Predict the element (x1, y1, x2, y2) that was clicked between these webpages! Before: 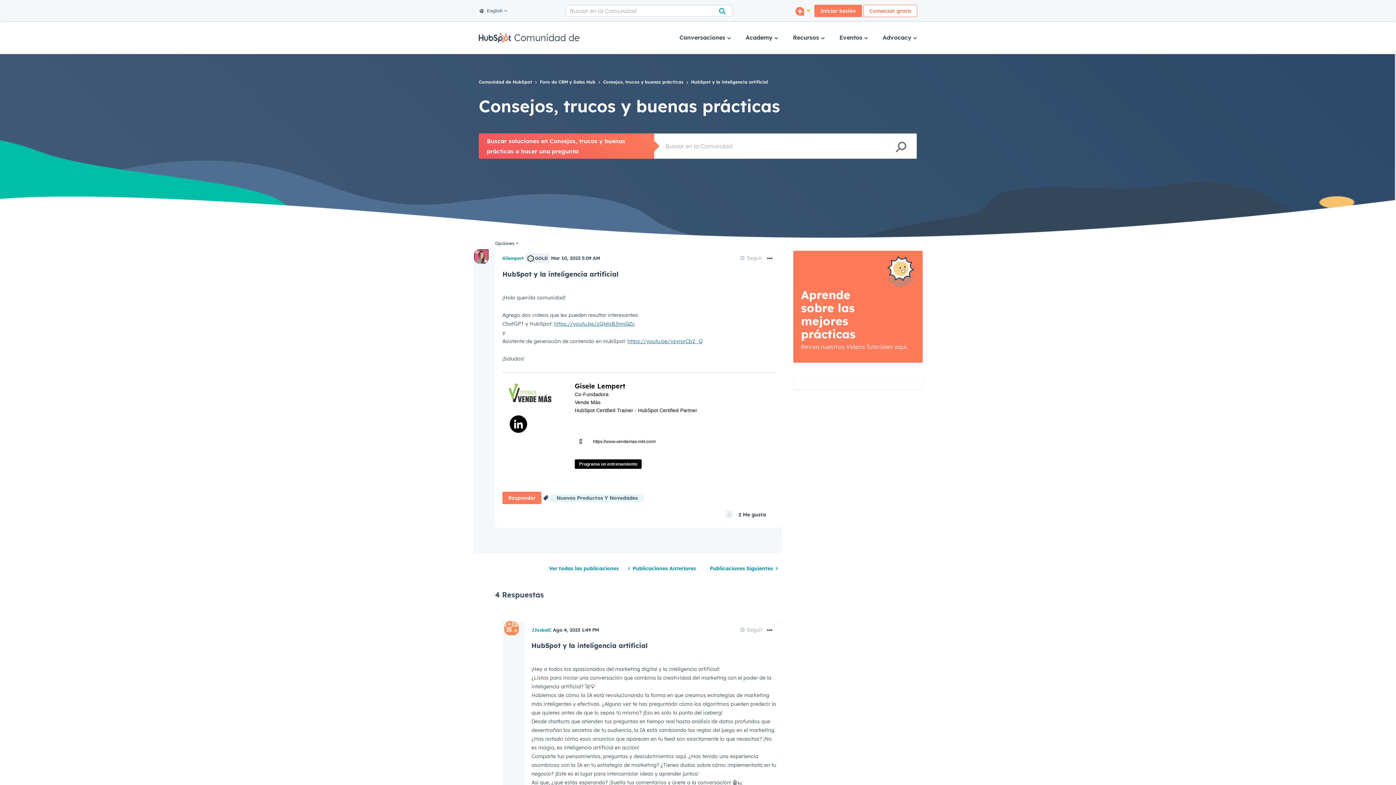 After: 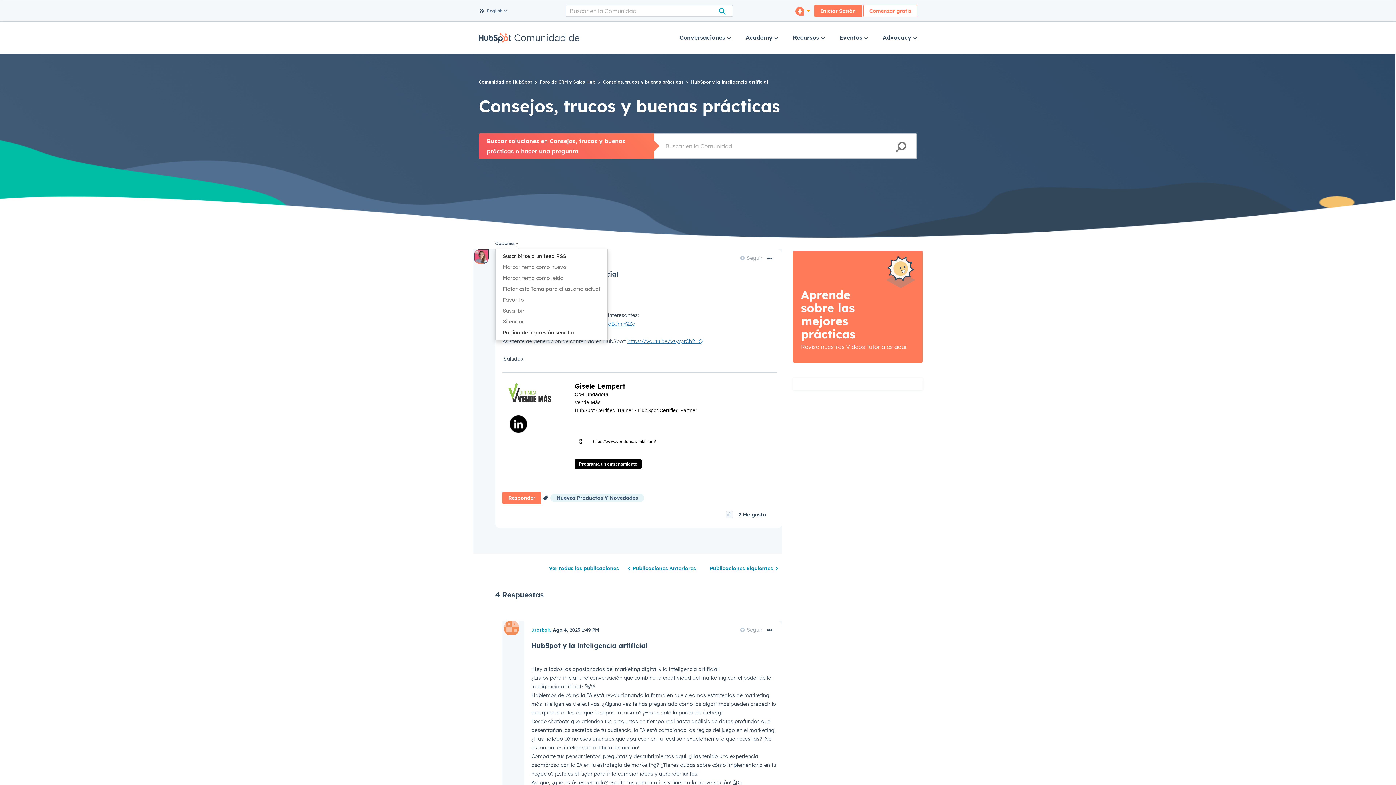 Action: label: Opciones bbox: (495, 237, 518, 249)